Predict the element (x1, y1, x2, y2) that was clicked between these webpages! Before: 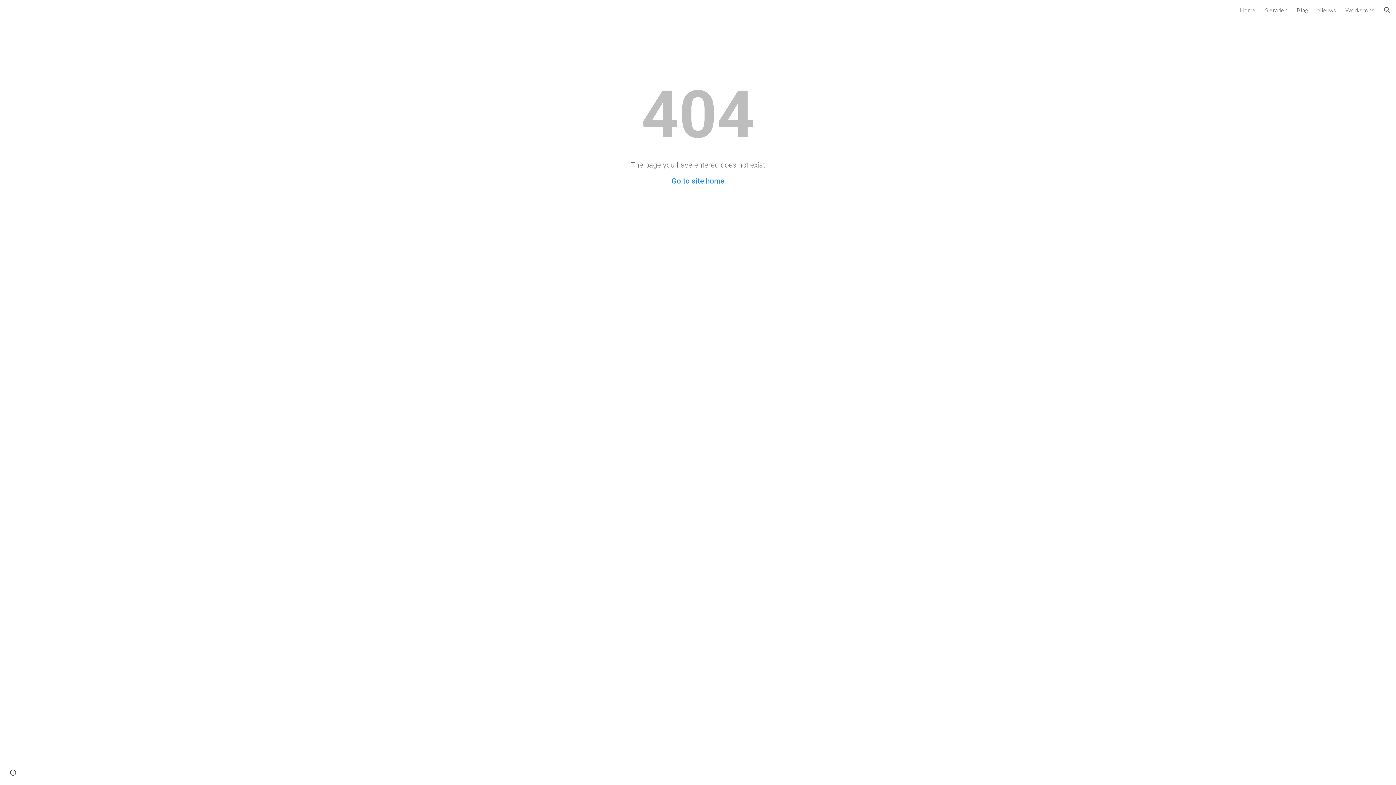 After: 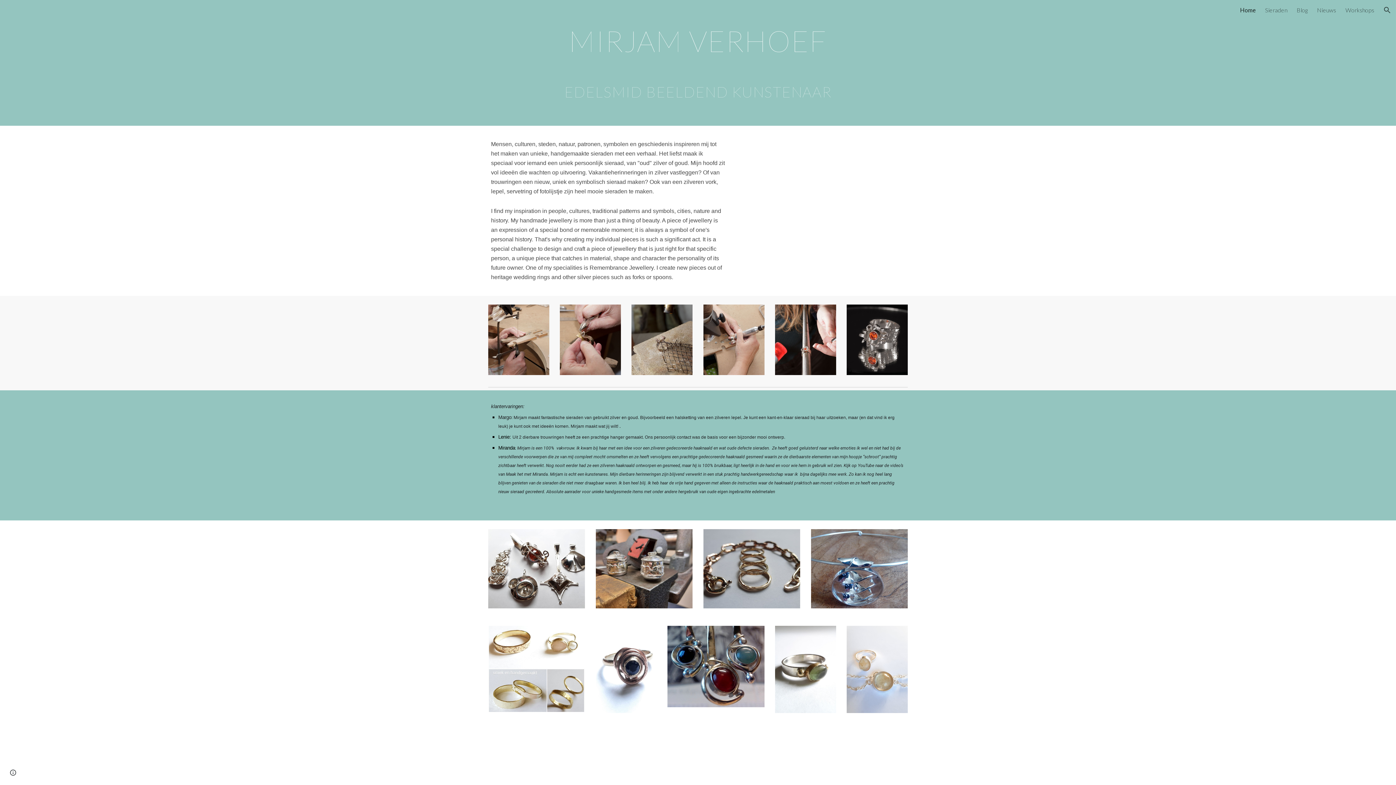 Action: label: Home bbox: (1240, 6, 1256, 13)